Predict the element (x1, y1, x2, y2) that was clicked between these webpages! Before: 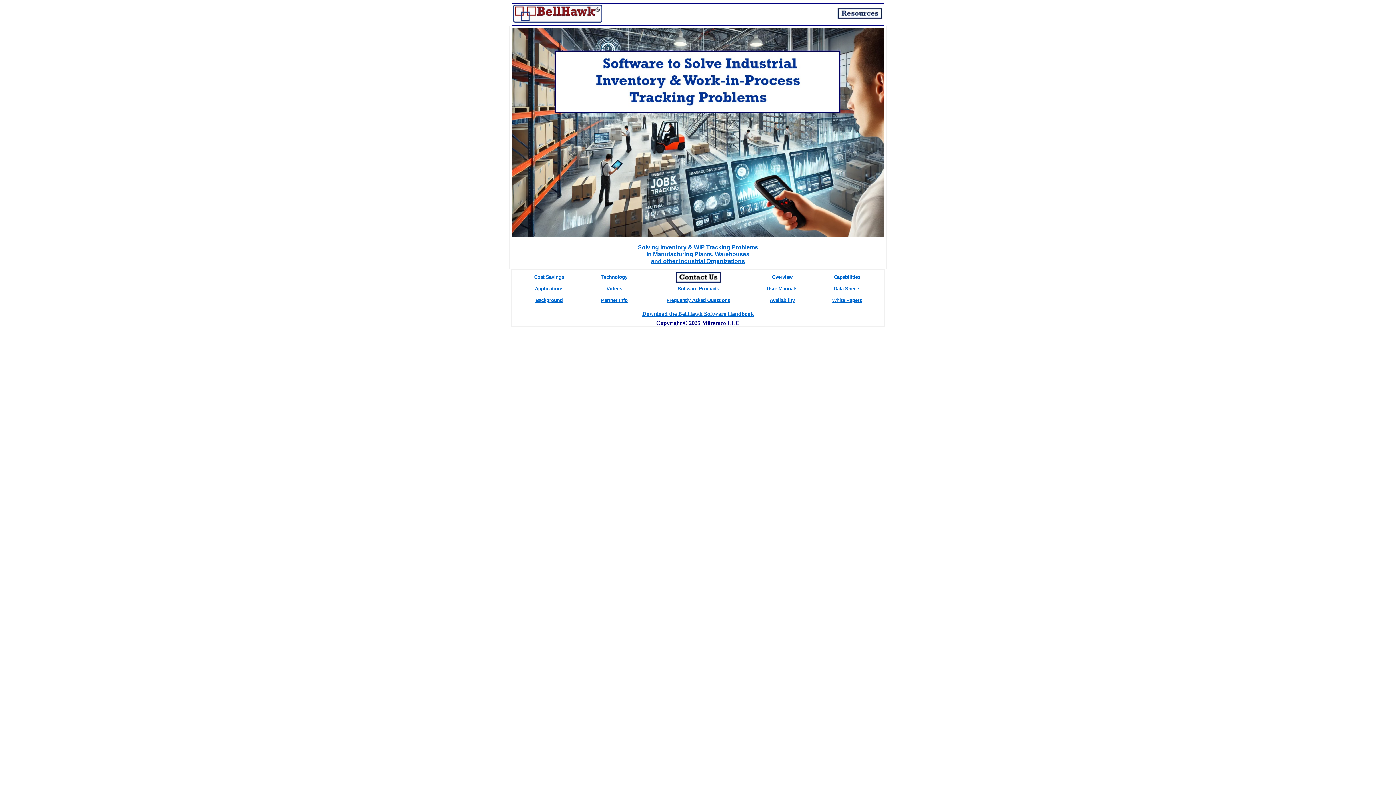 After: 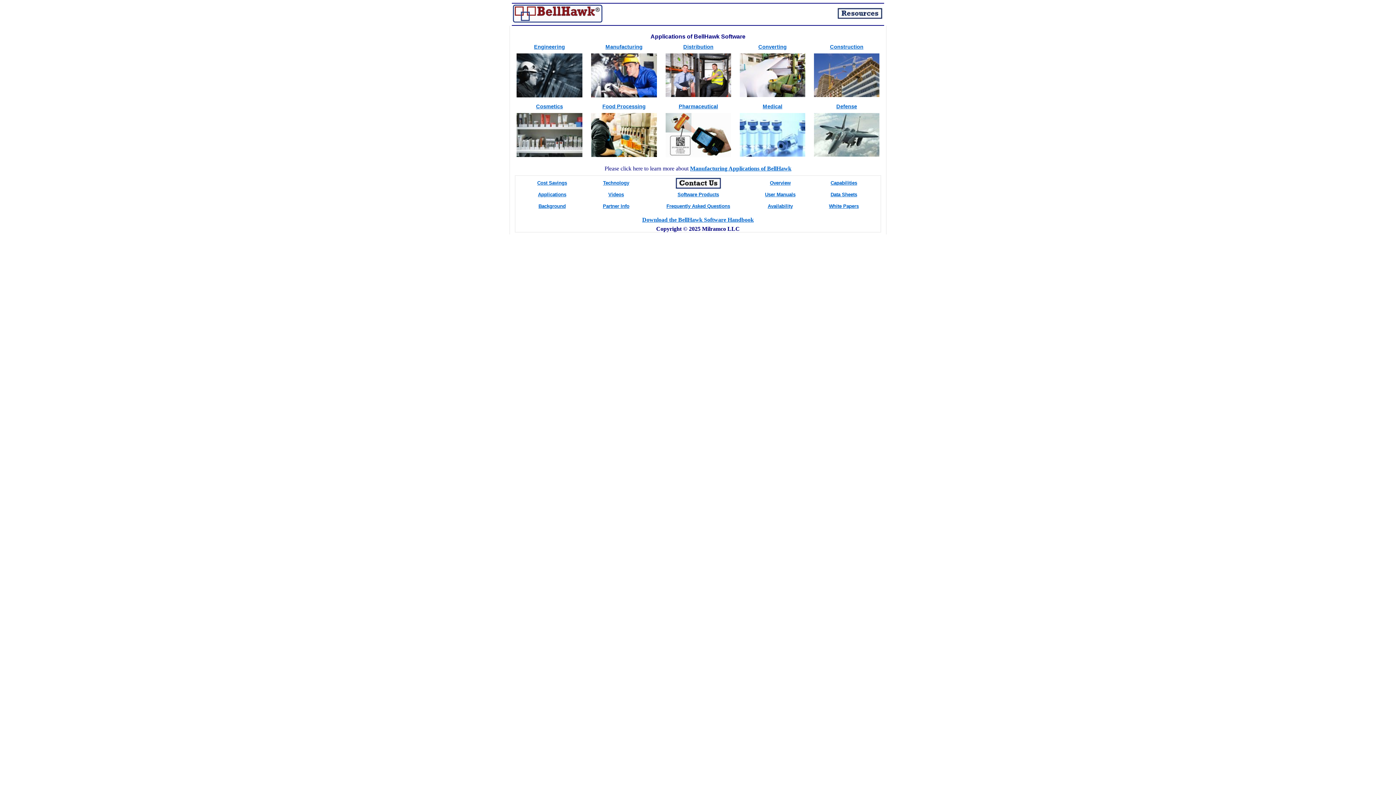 Action: label: Applications bbox: (535, 286, 563, 291)